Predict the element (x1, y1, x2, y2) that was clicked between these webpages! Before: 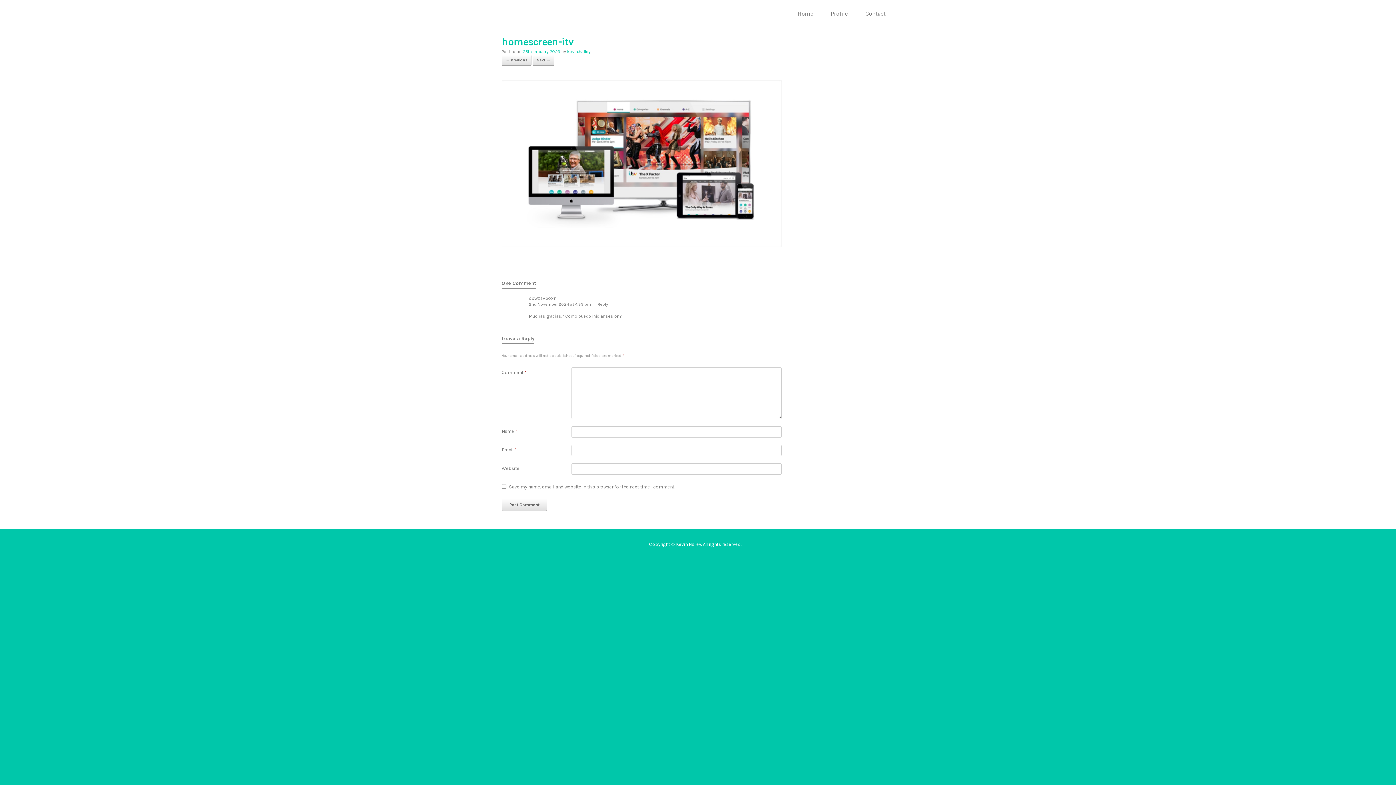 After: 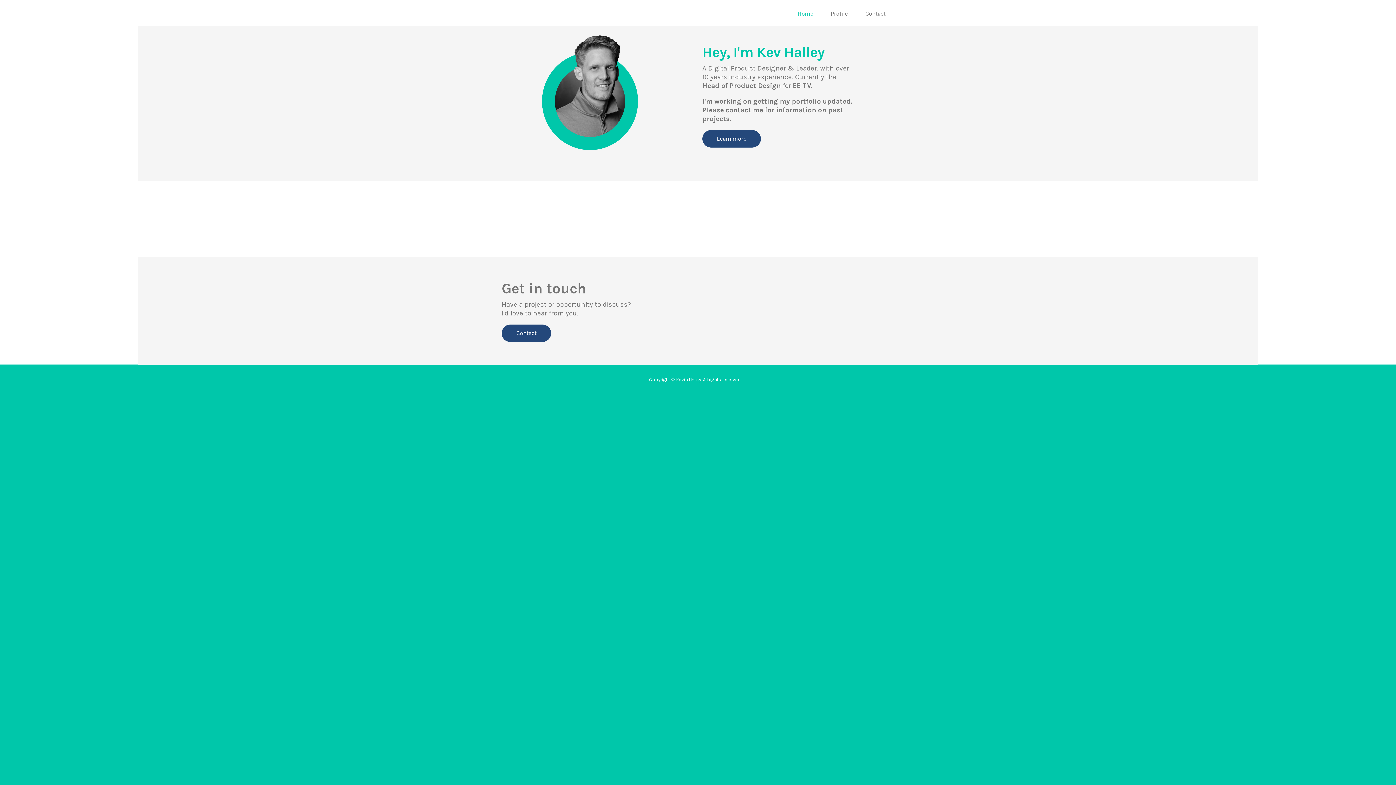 Action: label: kevin.halley bbox: (567, 49, 590, 54)